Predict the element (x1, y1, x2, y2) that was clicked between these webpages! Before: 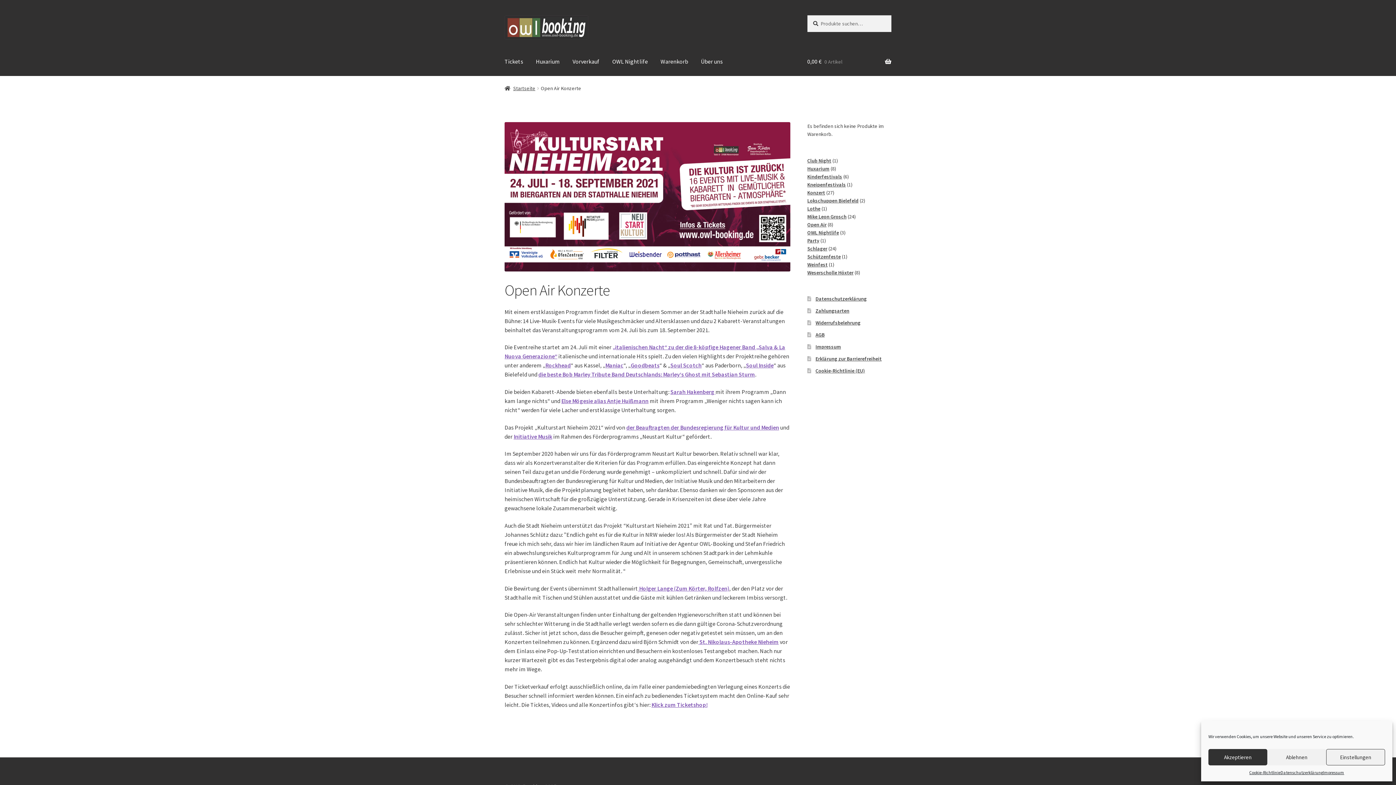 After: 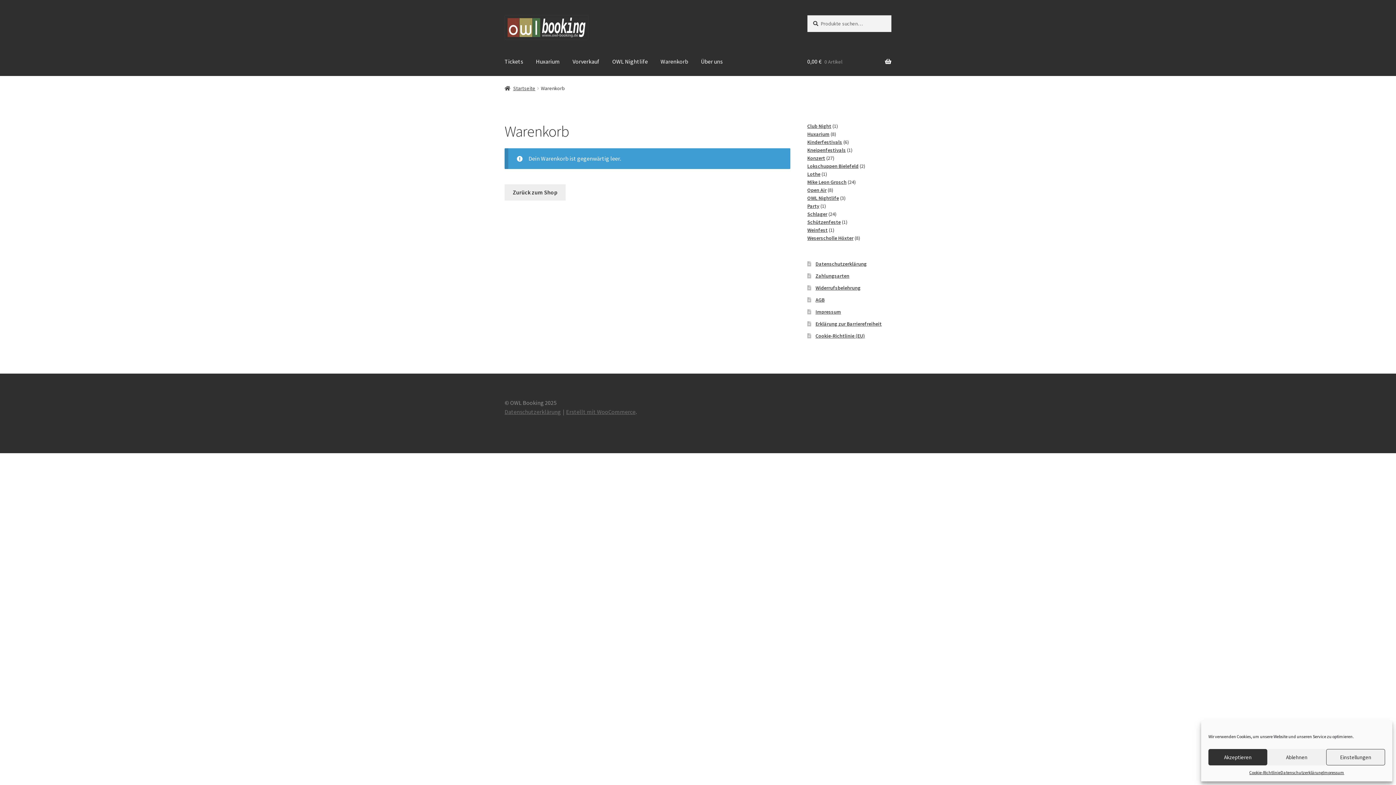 Action: bbox: (654, 47, 694, 75) label: Warenkorb